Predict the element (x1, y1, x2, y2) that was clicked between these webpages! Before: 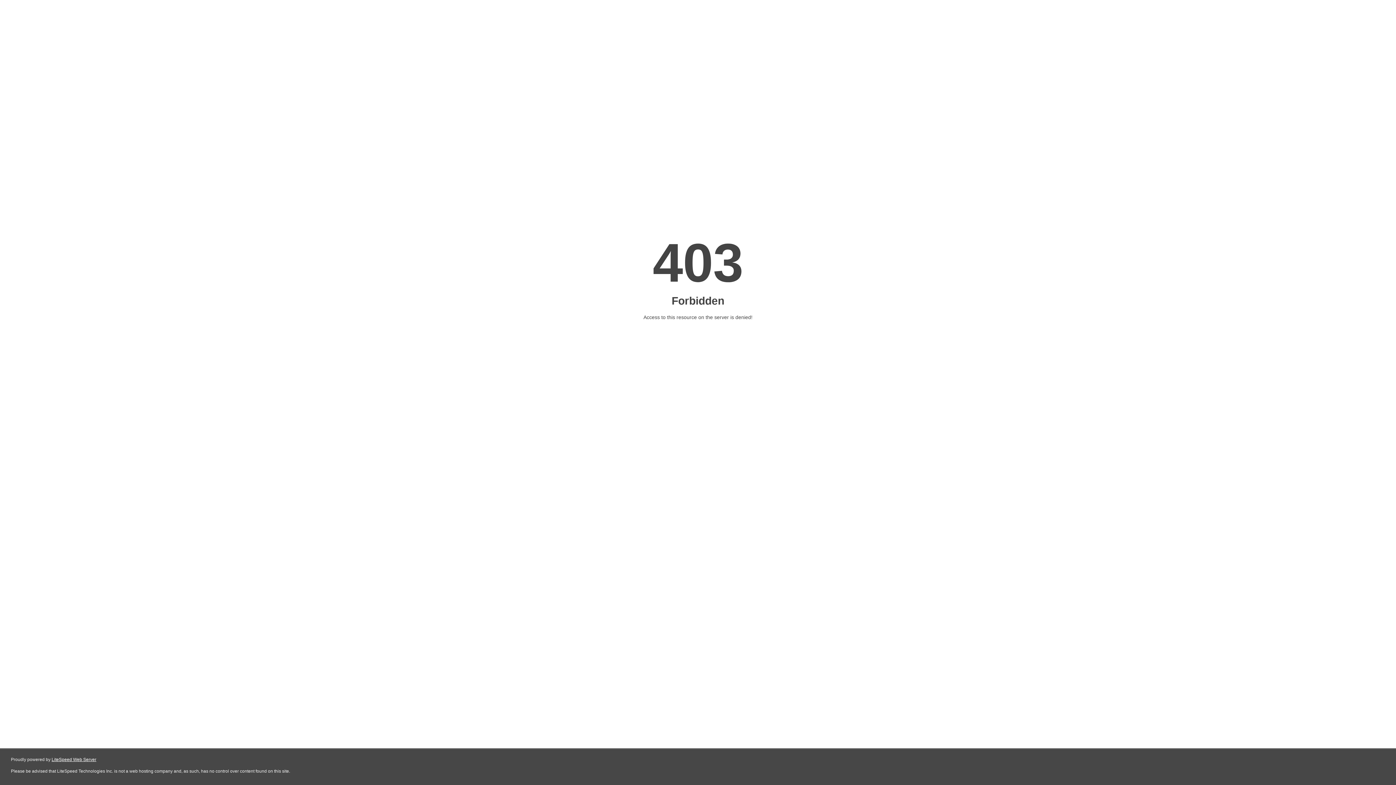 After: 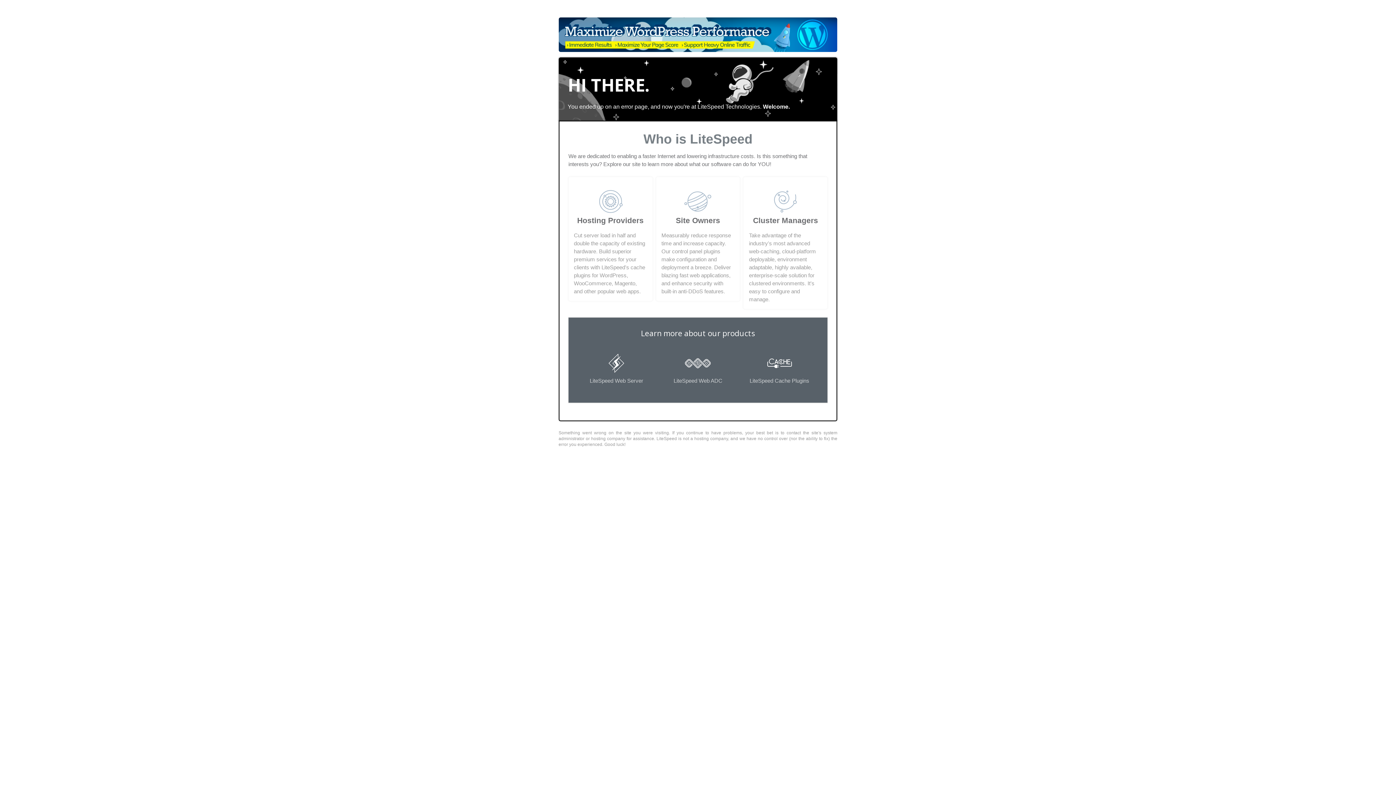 Action: label: LiteSpeed Web Server bbox: (51, 757, 96, 762)